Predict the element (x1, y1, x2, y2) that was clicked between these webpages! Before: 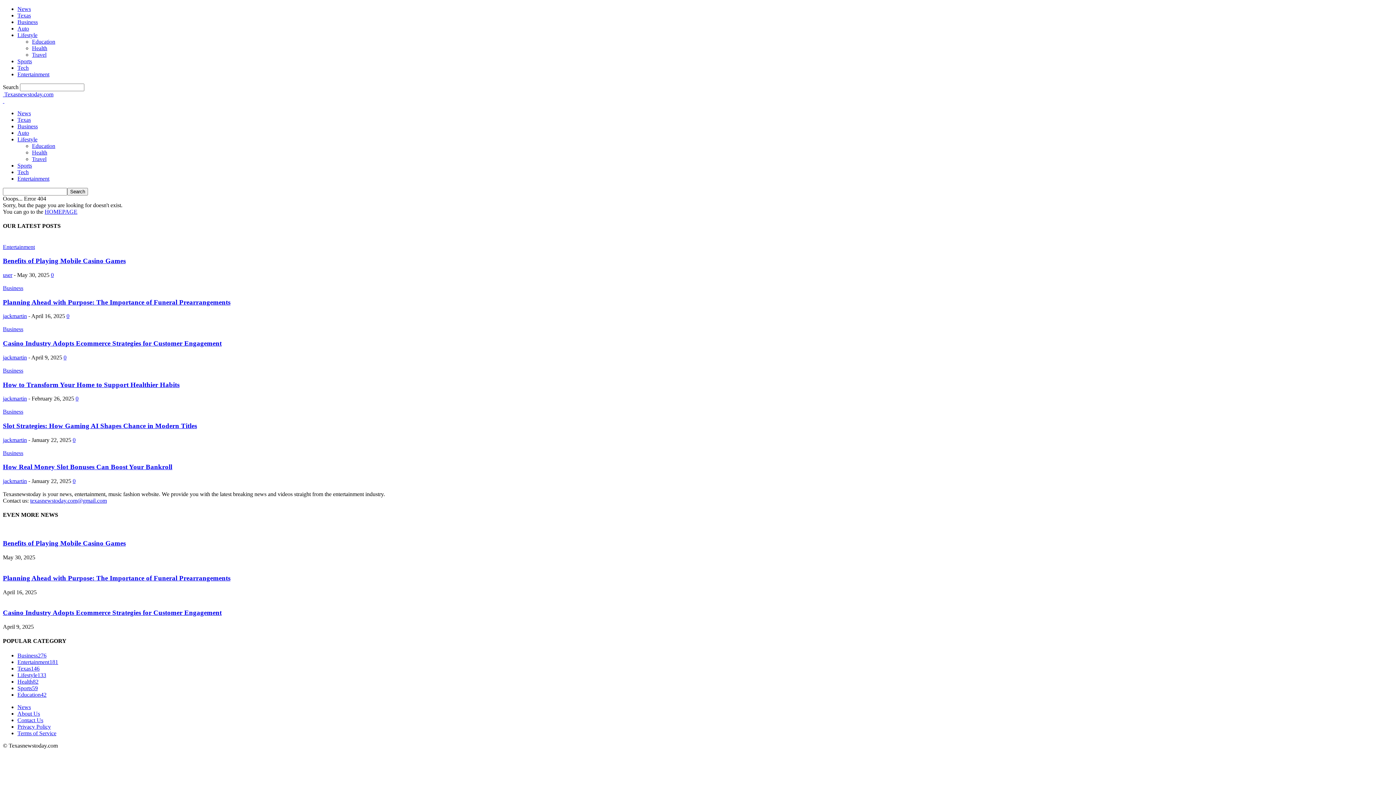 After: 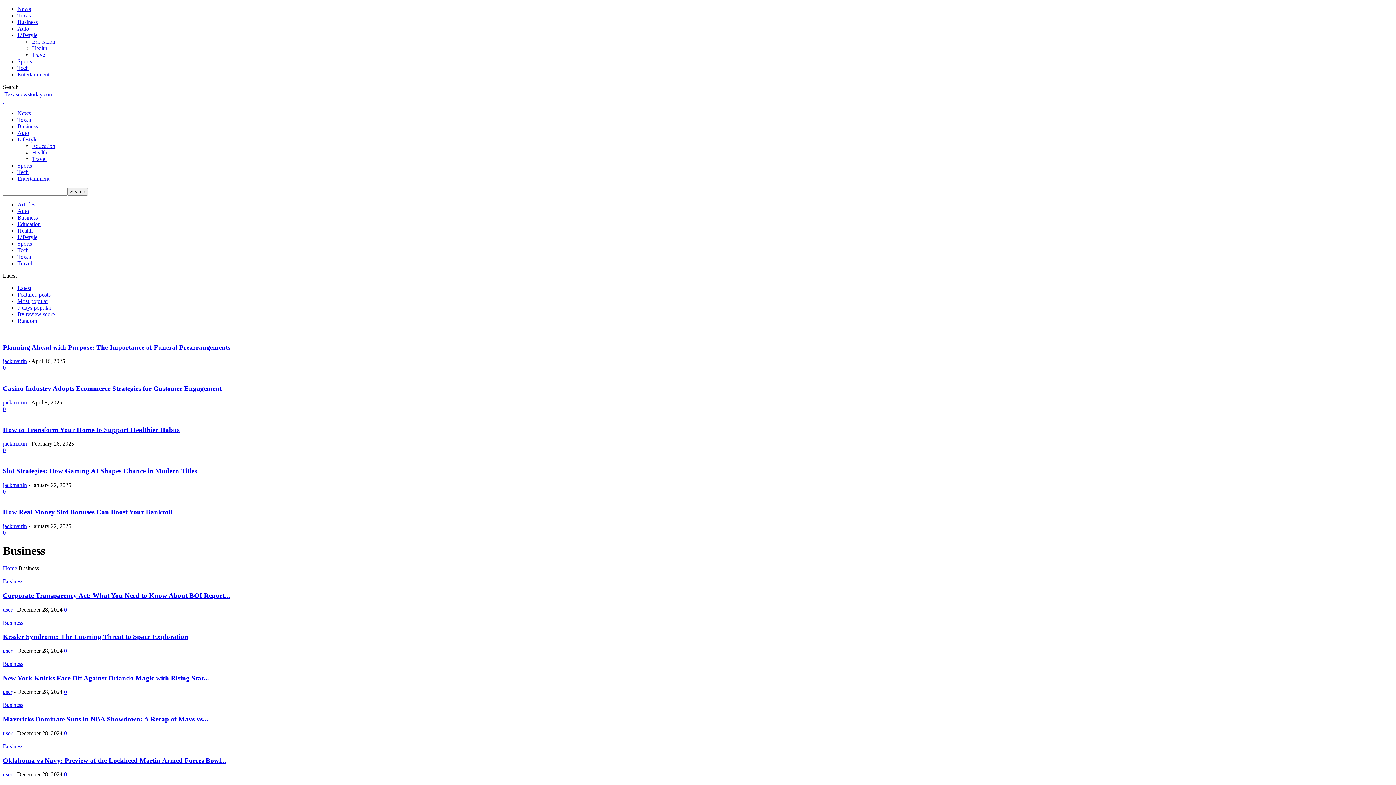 Action: bbox: (2, 285, 23, 291) label: Business